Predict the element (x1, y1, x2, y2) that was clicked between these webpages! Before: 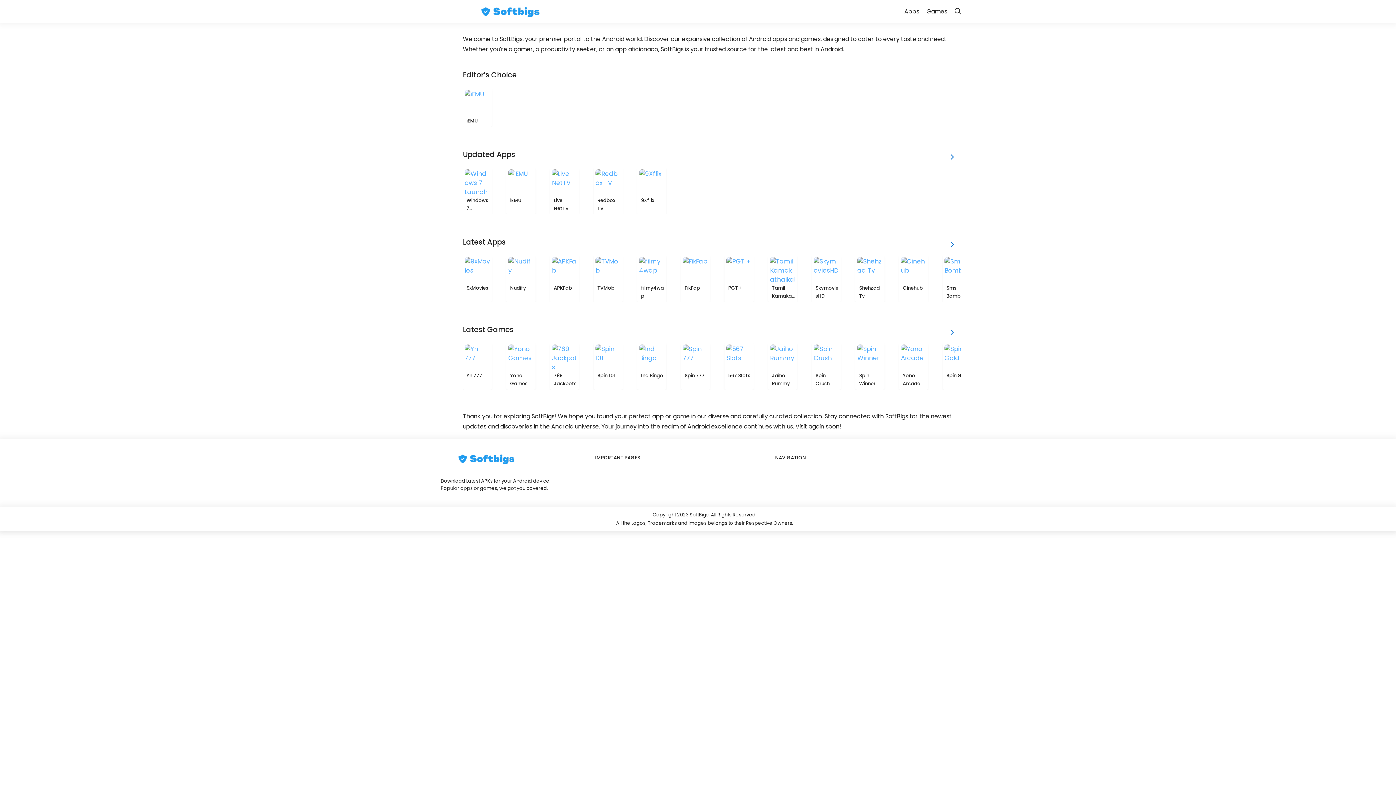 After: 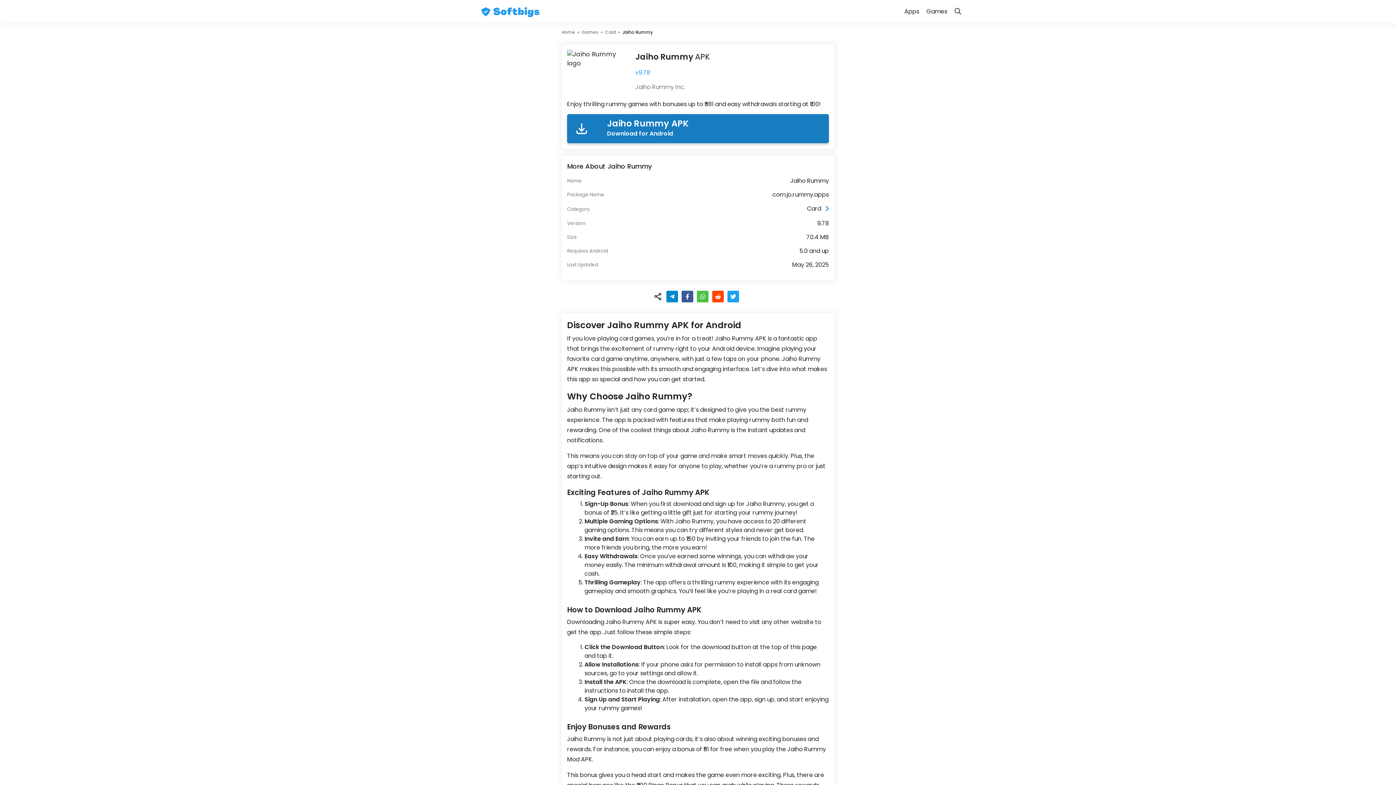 Action: label: Jaiho Rummy bbox: (768, 342, 797, 389)